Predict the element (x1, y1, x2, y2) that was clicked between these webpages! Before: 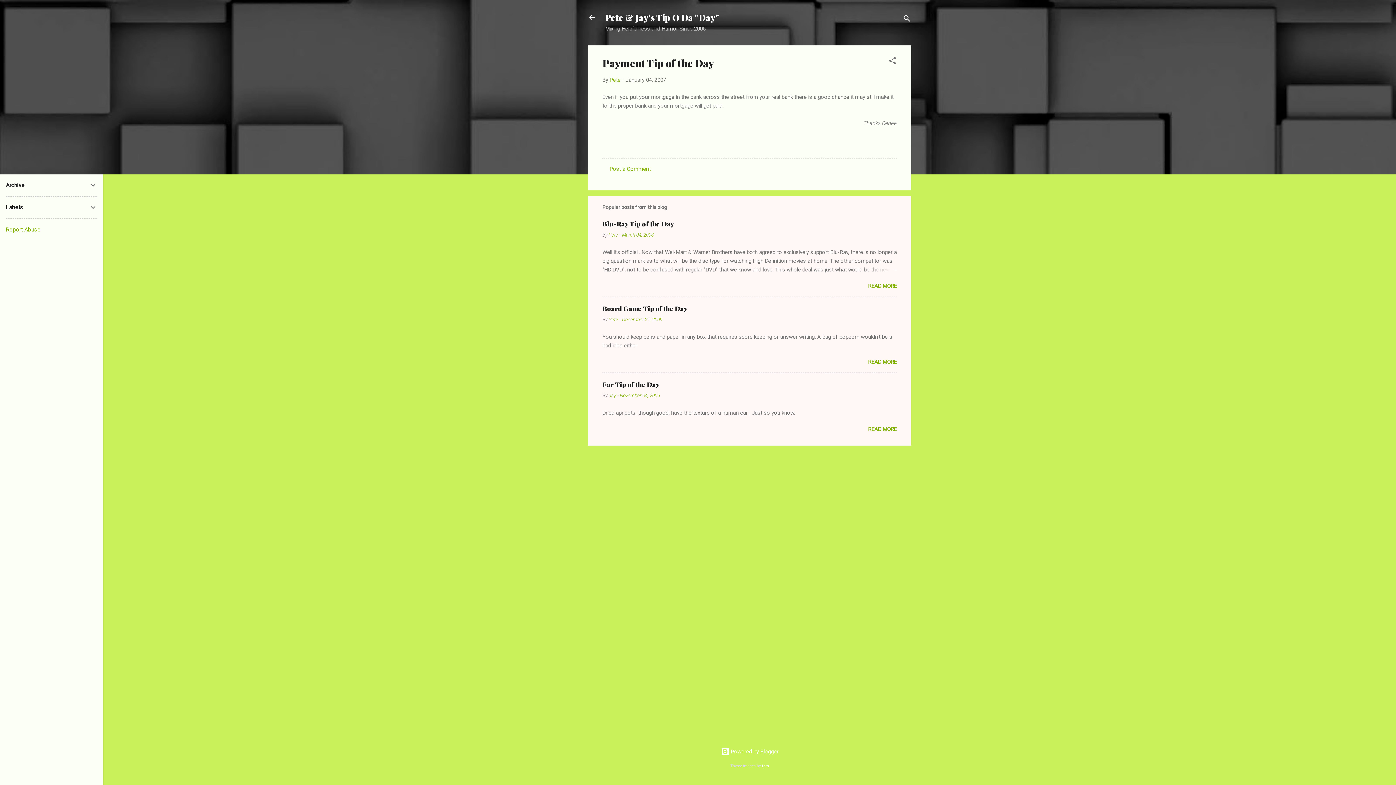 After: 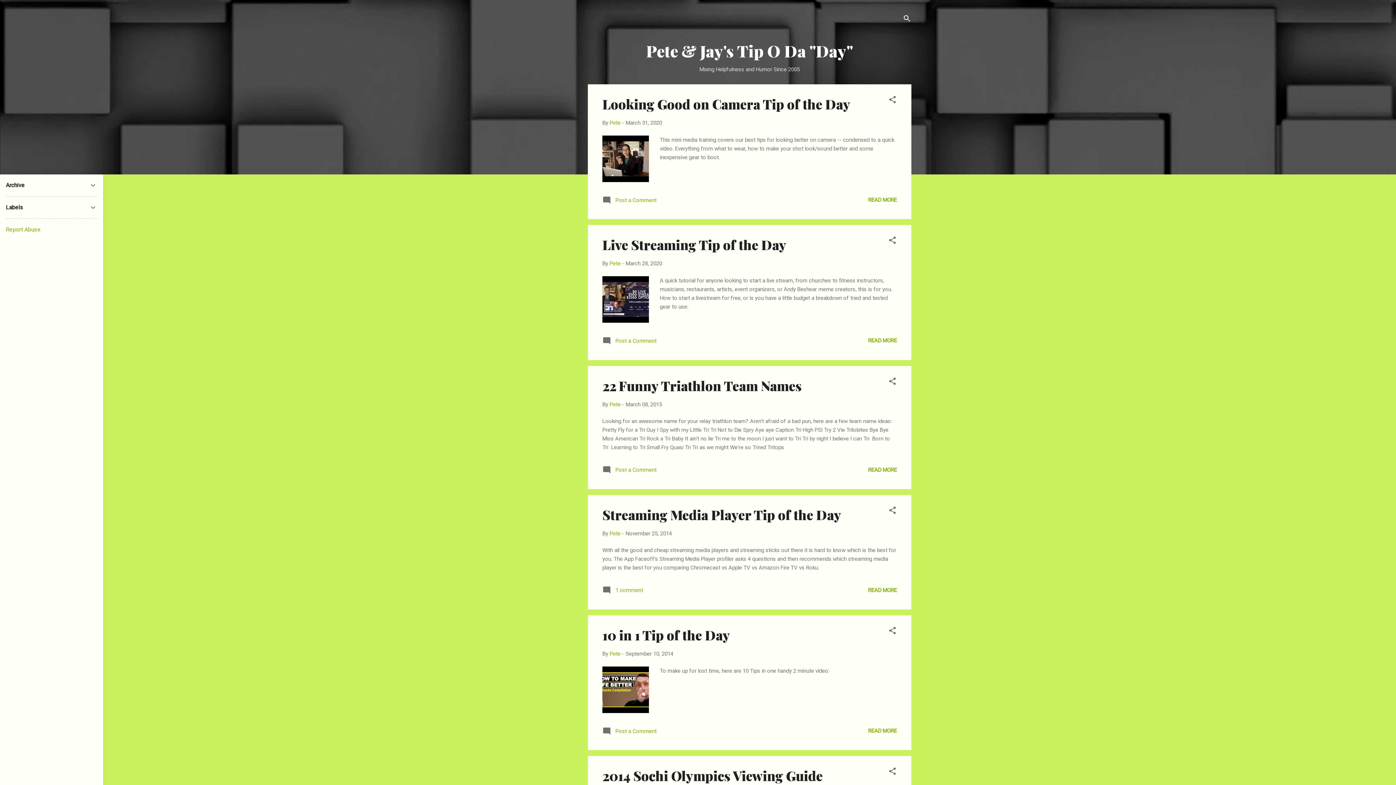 Action: label: Pete & Jay's Tip O Da "Day" bbox: (605, 11, 719, 23)